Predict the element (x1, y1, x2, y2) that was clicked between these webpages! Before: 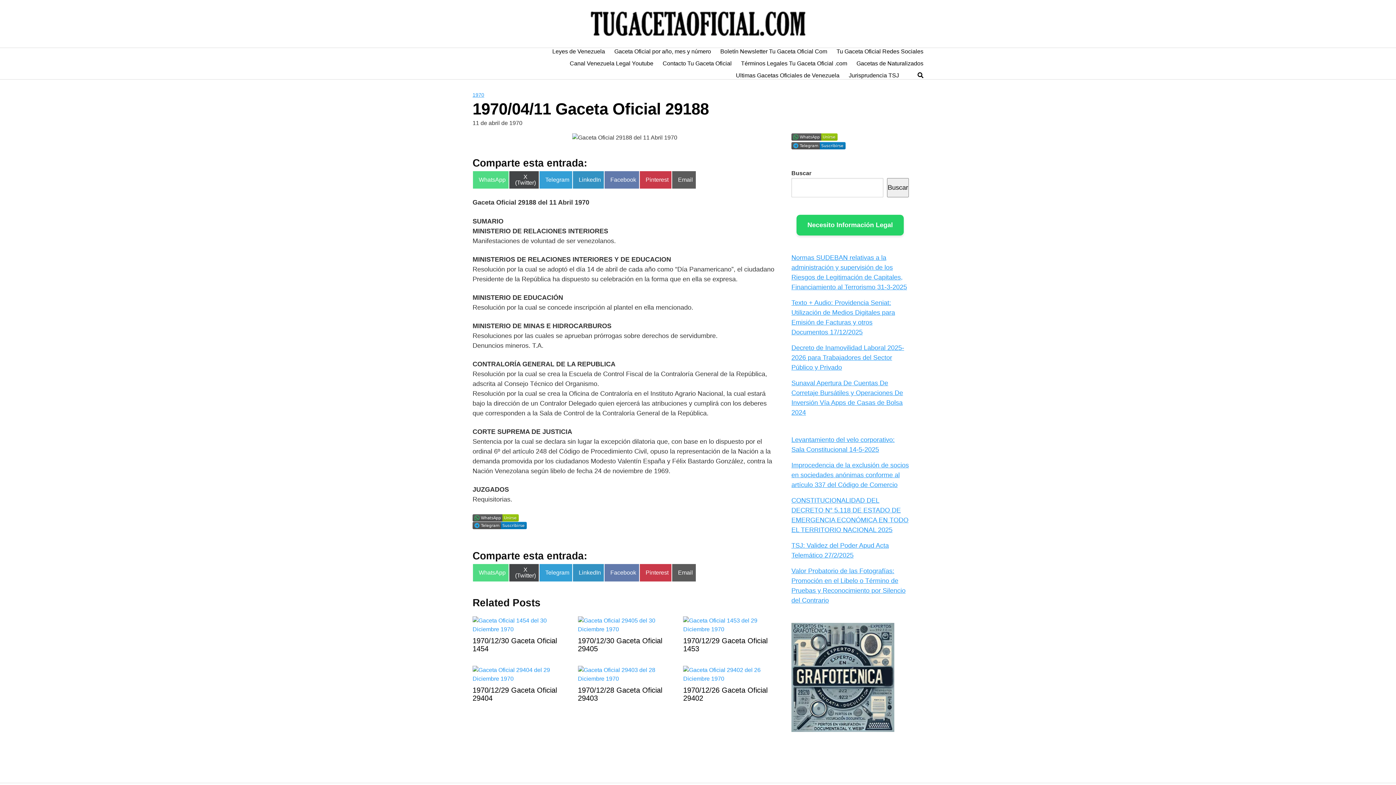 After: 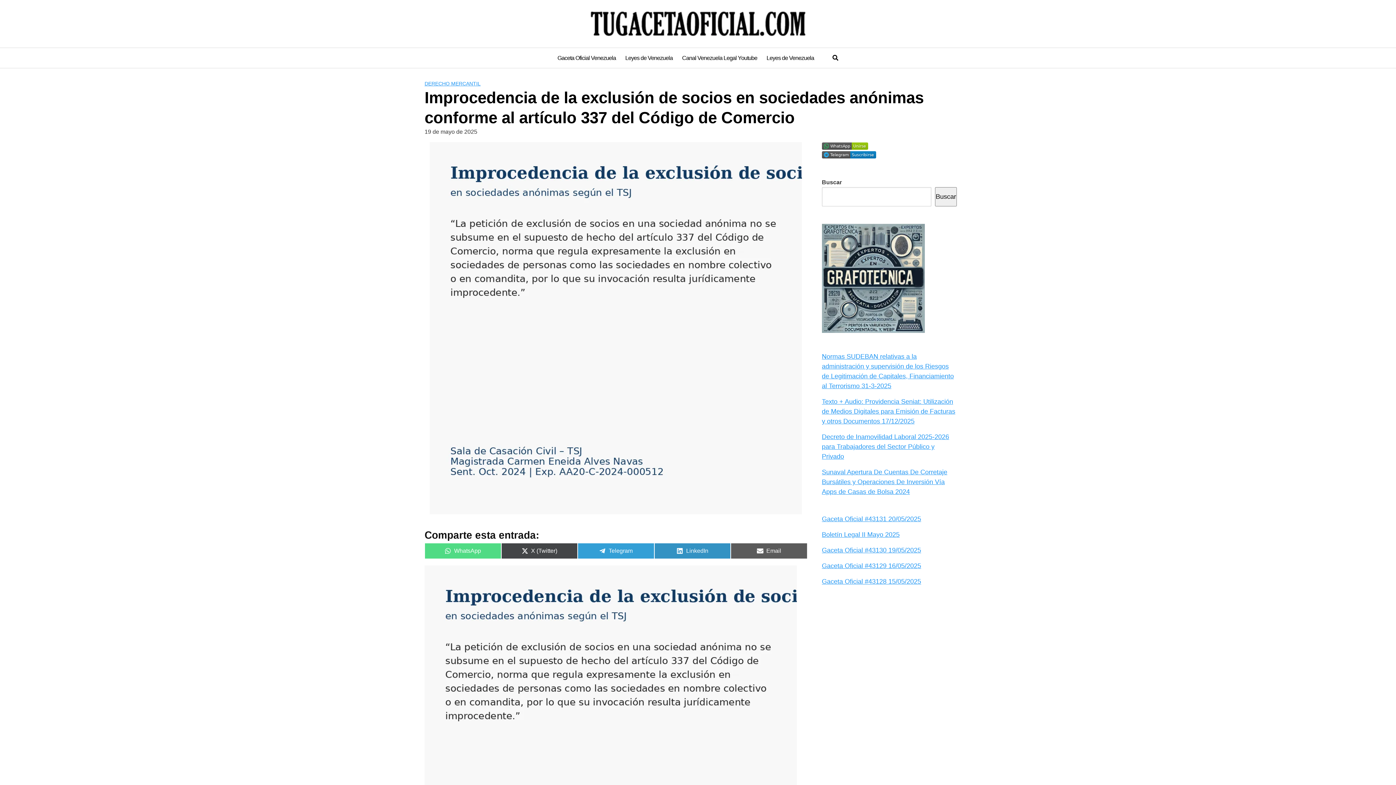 Action: bbox: (791, 461, 909, 488) label: Improcedencia de la exclusión de socios en sociedades anónimas conforme al artículo 337 del Código de Comercio